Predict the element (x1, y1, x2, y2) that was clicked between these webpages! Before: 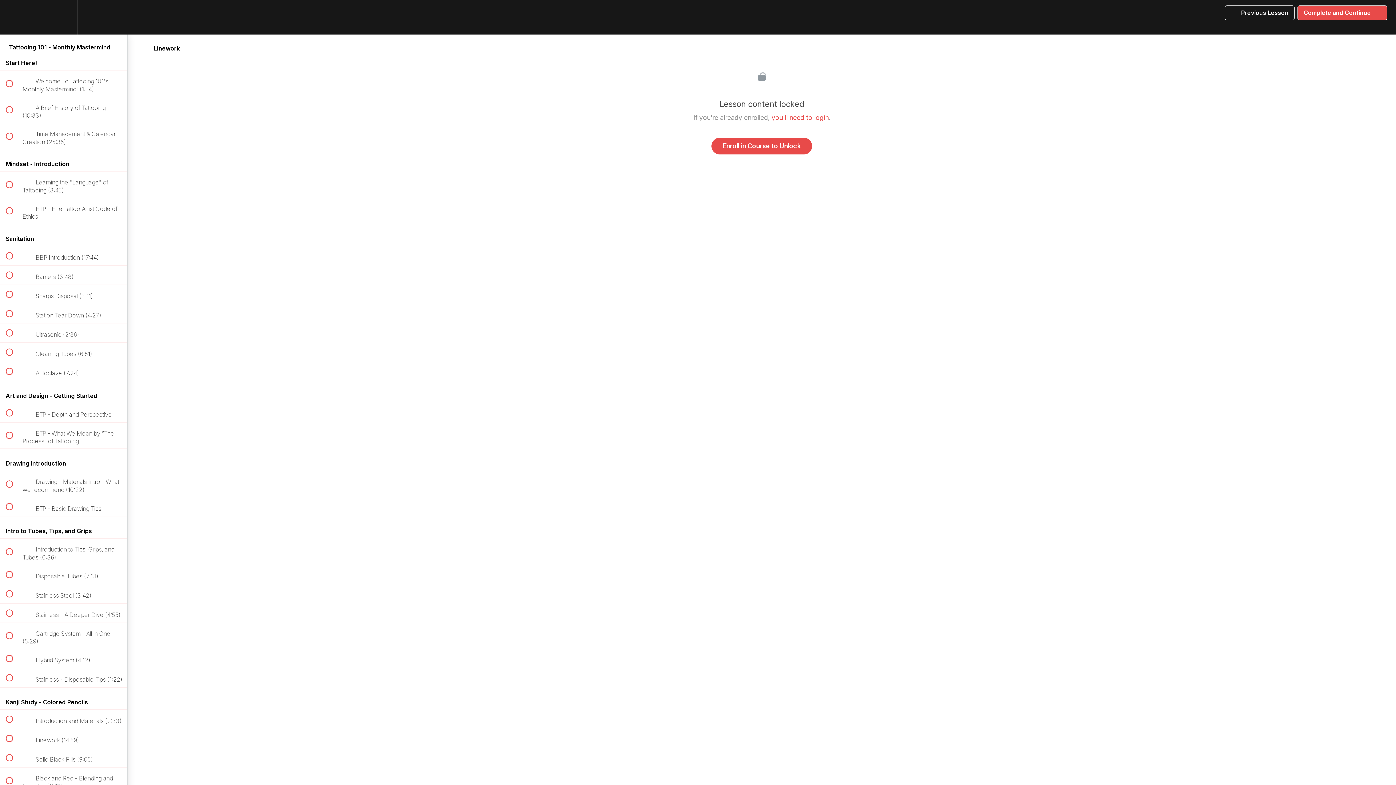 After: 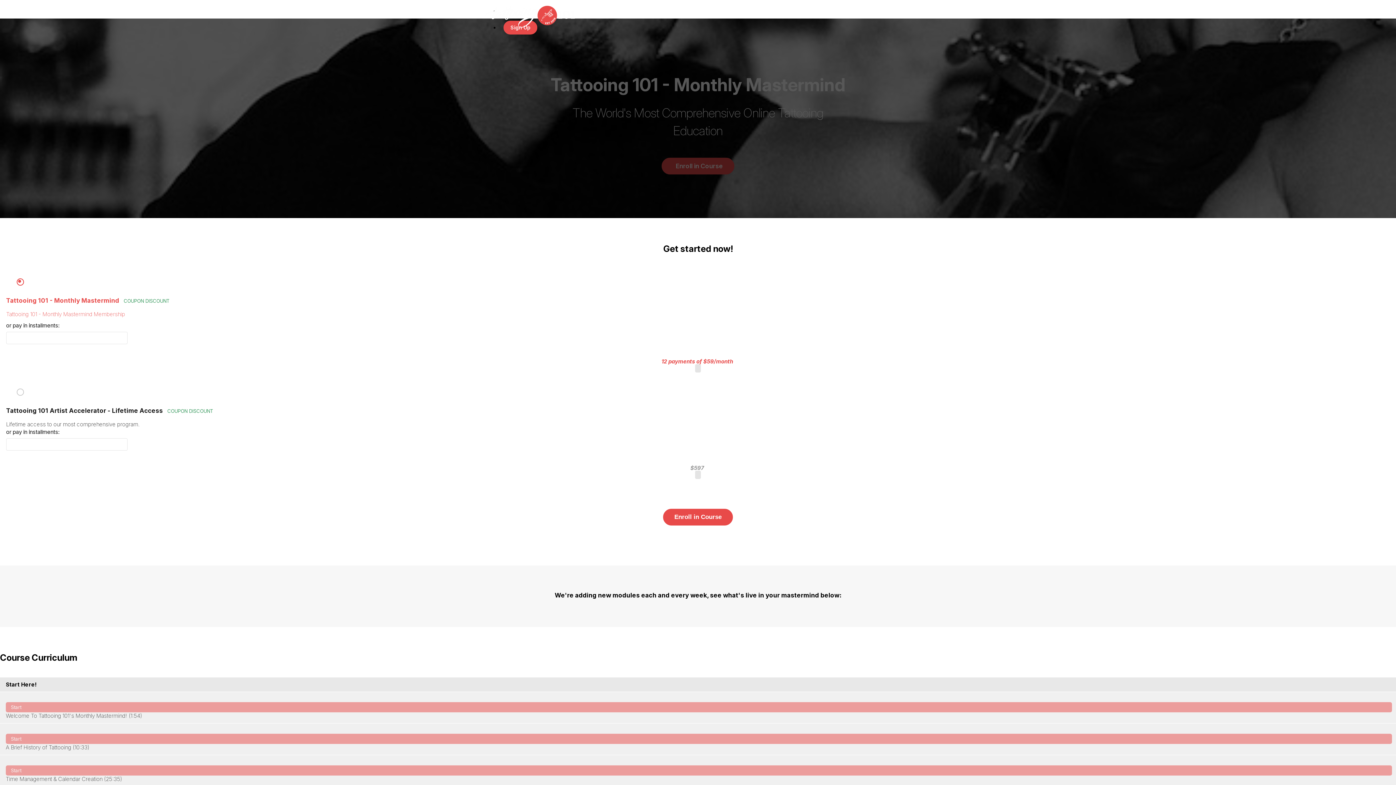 Action: label: Back to course curriculum bbox: (0, 0, 26, 34)